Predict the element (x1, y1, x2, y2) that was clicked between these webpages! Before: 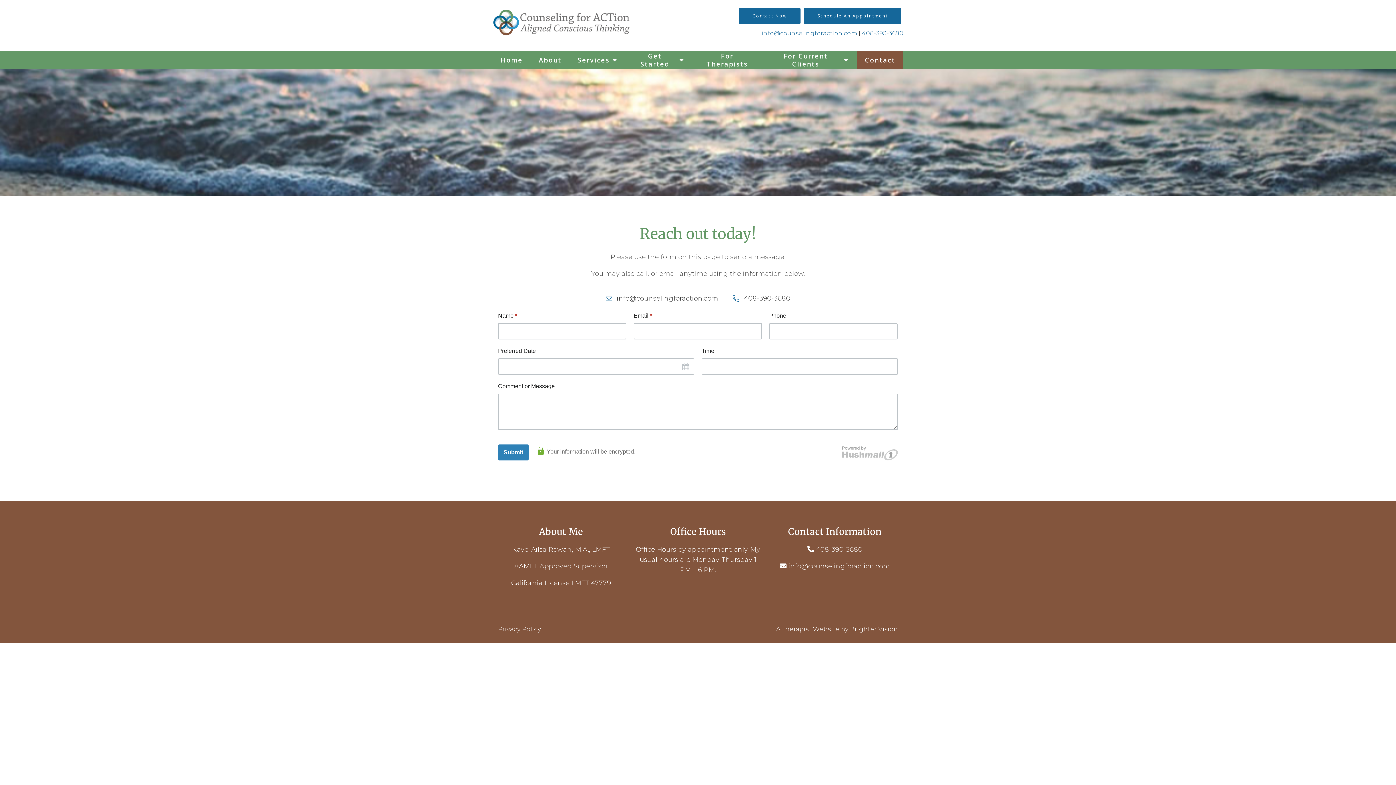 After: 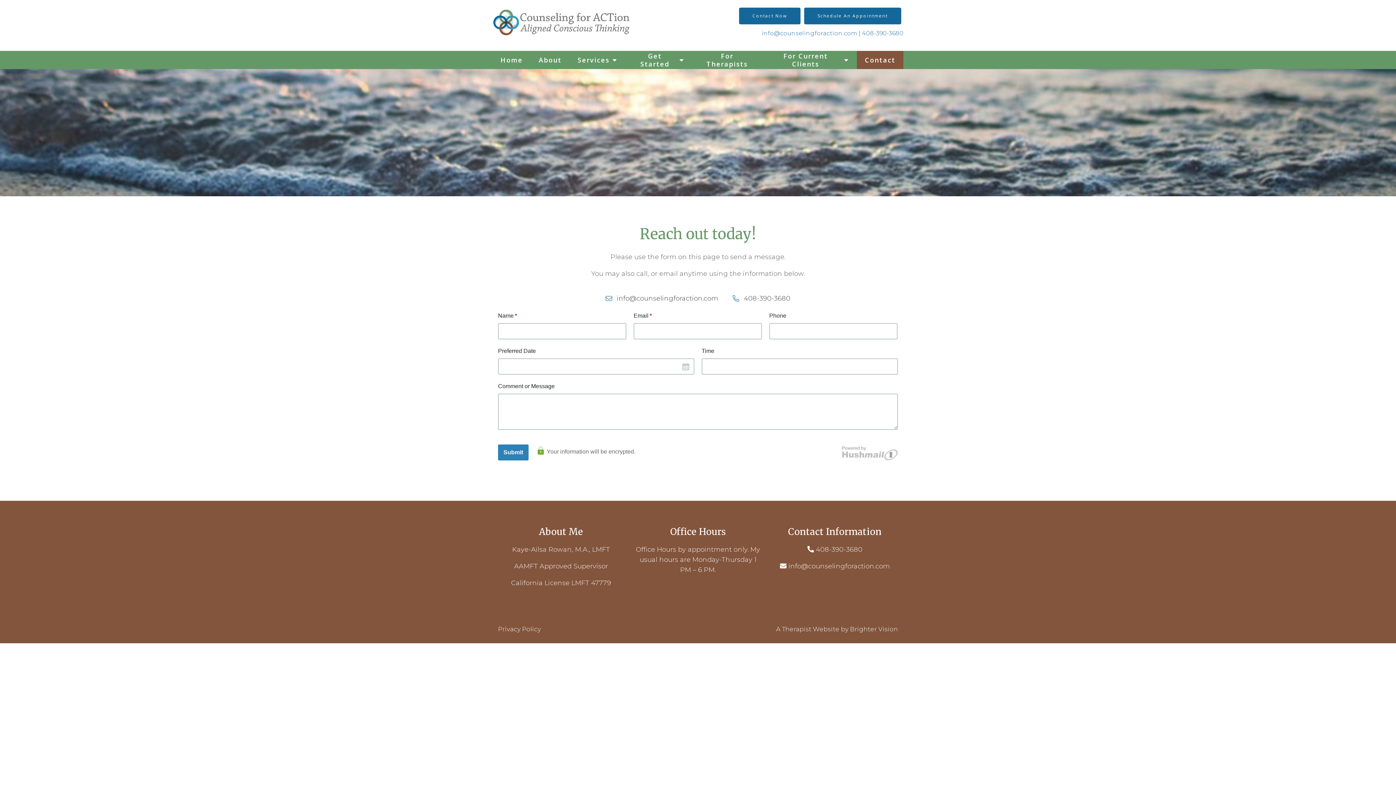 Action: label: 408-390-3680 bbox: (816, 545, 862, 553)